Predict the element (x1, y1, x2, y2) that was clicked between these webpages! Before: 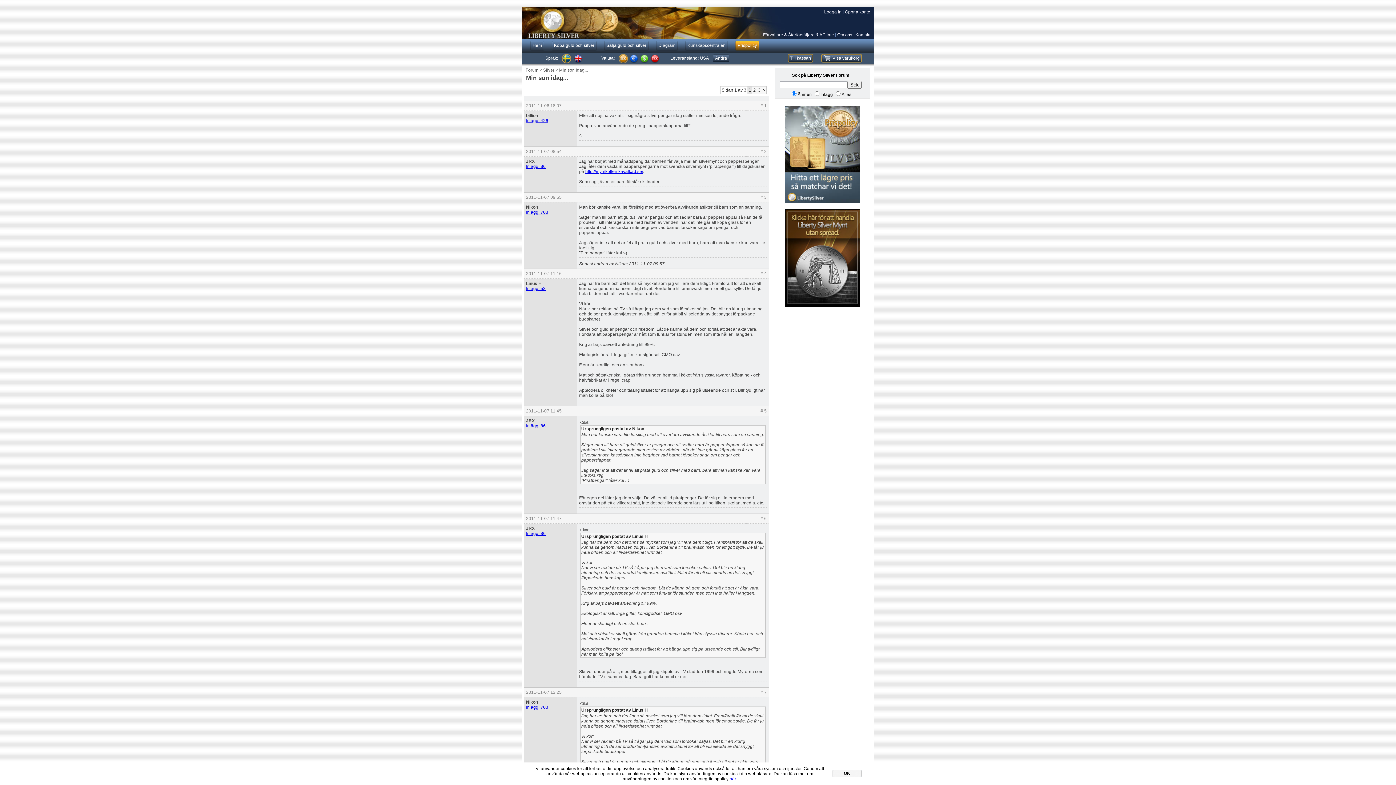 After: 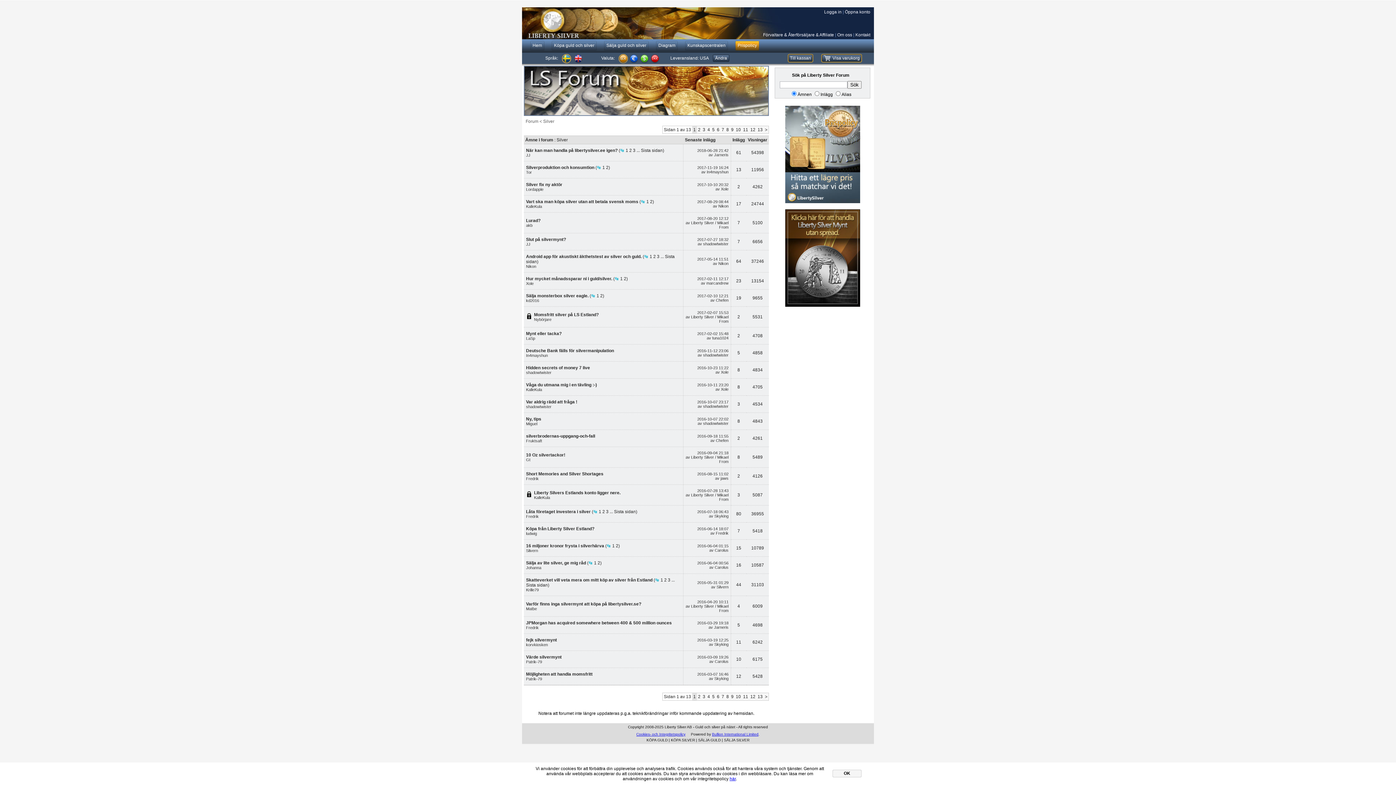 Action: label: Silver bbox: (543, 67, 554, 72)